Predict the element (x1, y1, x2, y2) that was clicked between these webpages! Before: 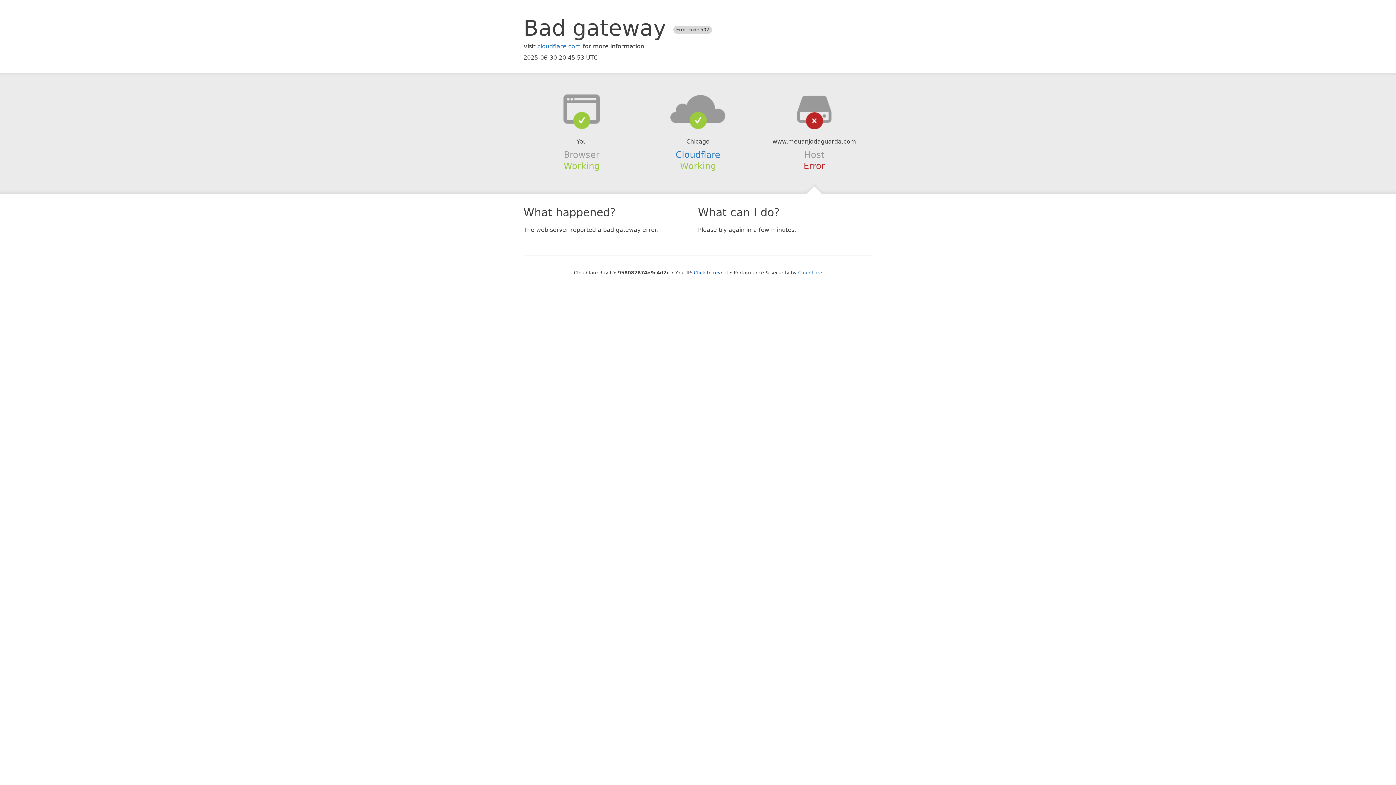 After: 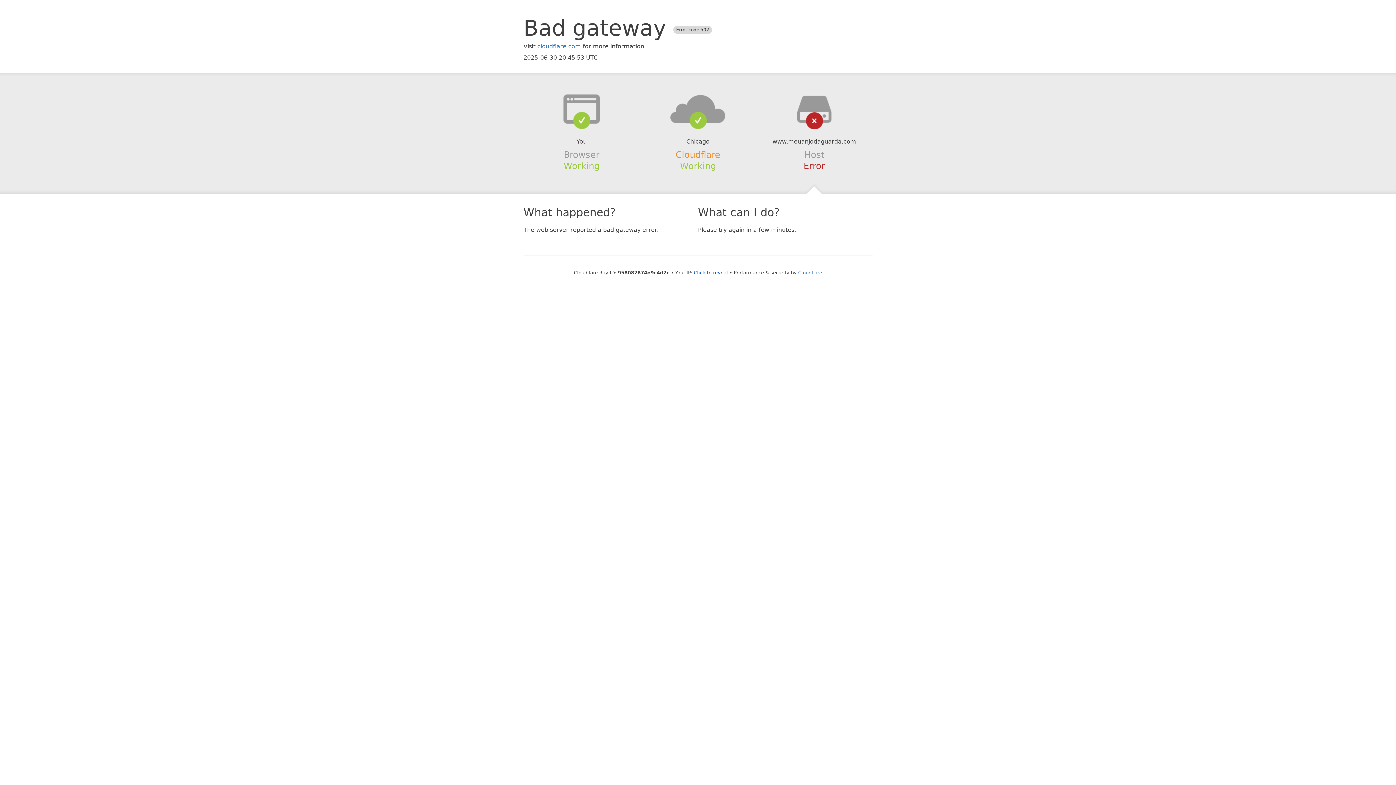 Action: label: Cloudflare bbox: (675, 149, 720, 159)